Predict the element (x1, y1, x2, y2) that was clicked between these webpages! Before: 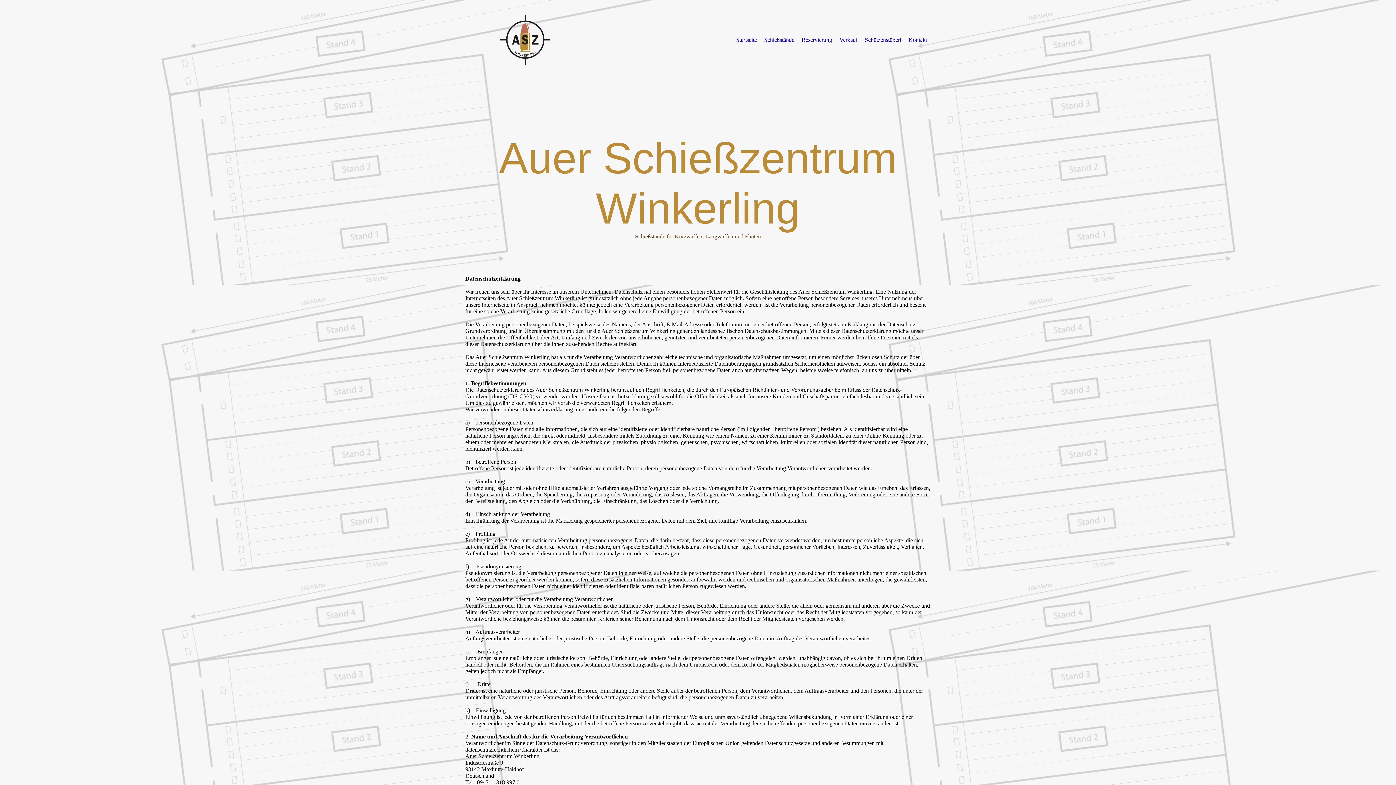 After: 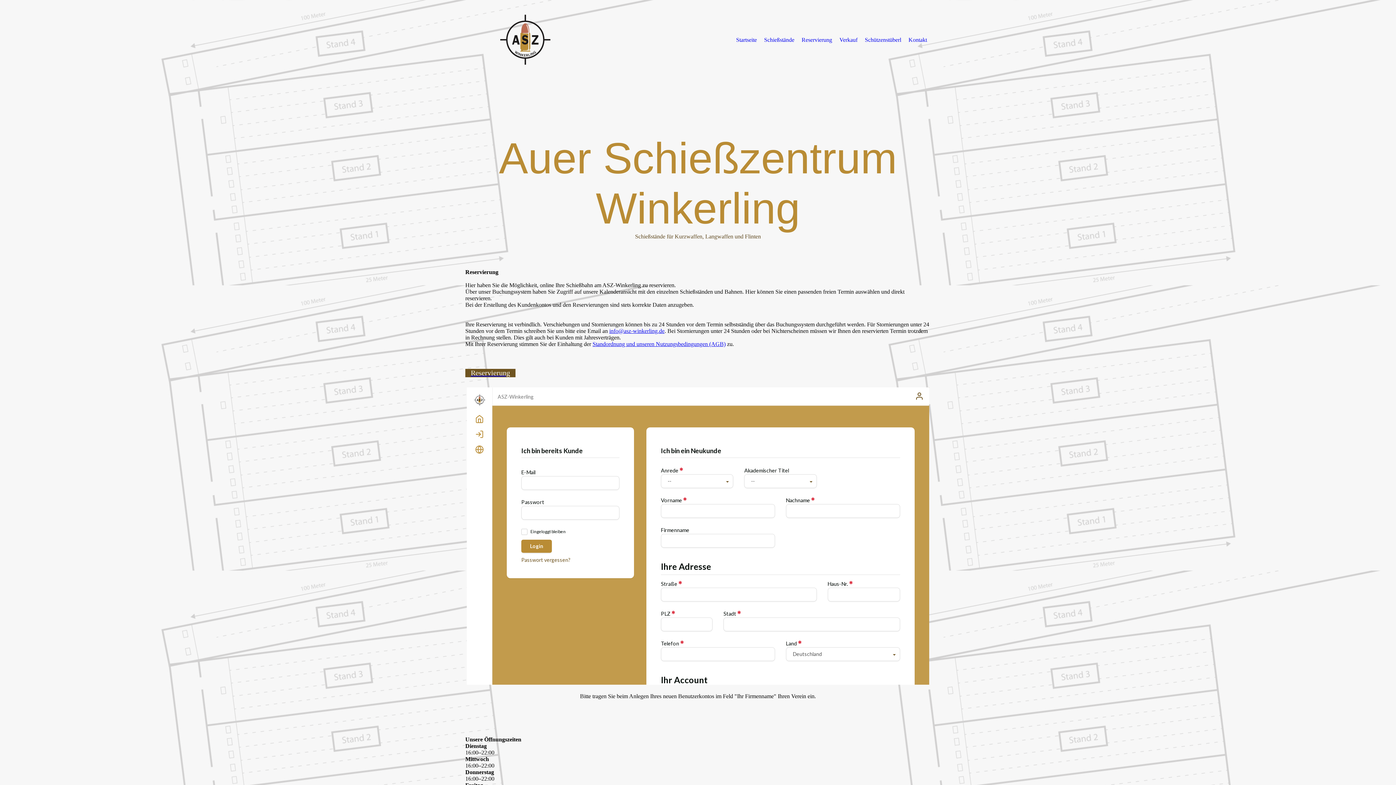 Action: bbox: (801, 14, 832, 65) label: Reservierung